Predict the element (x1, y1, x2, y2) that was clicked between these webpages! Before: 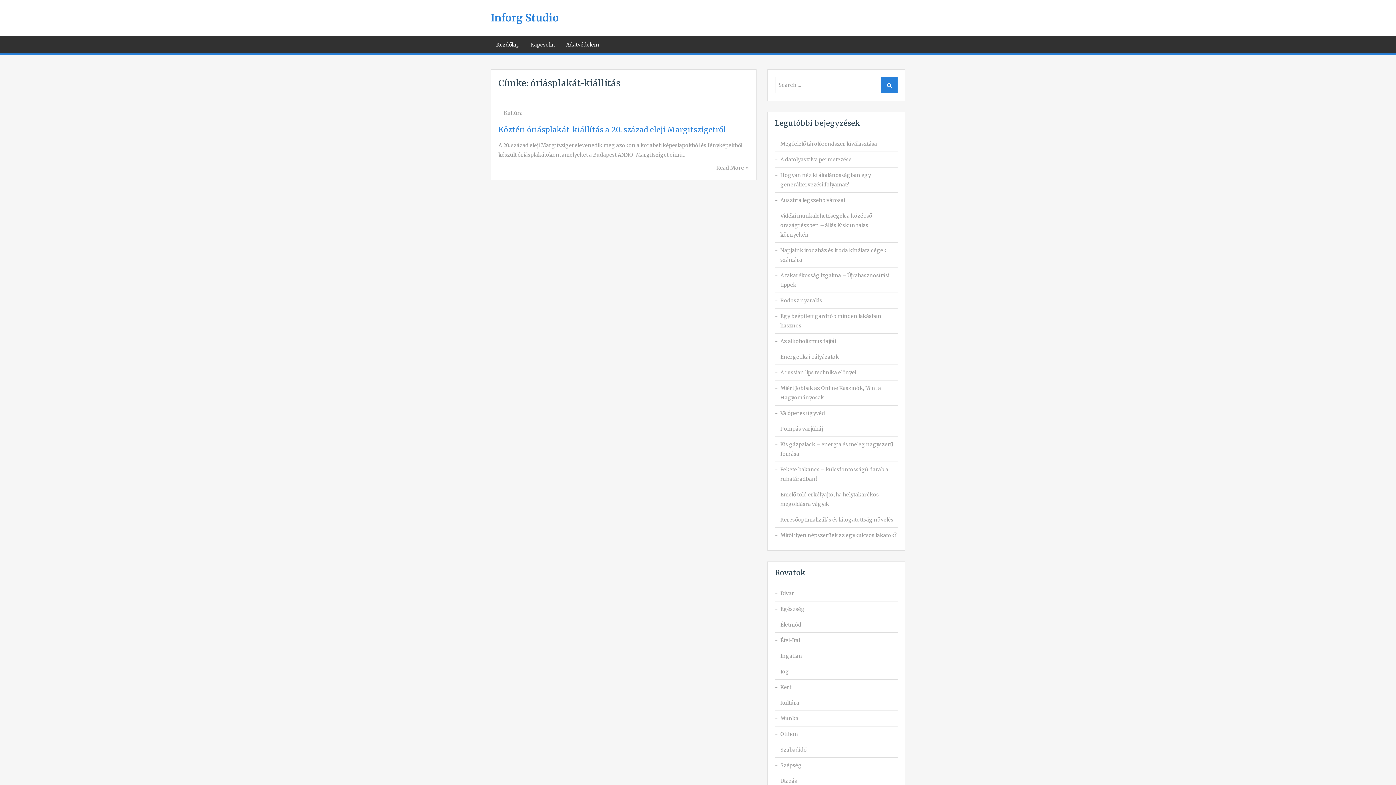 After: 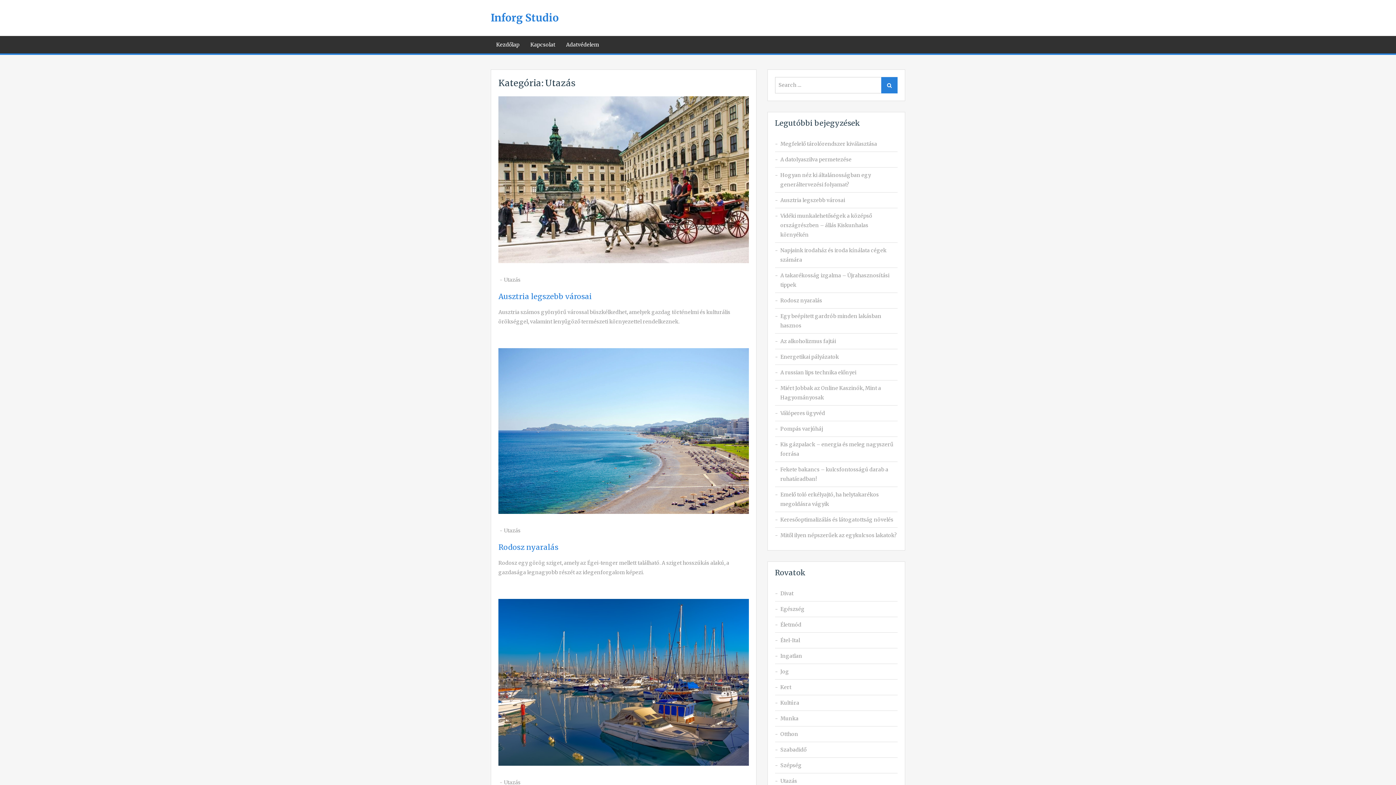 Action: bbox: (780, 776, 897, 786) label: Utazás